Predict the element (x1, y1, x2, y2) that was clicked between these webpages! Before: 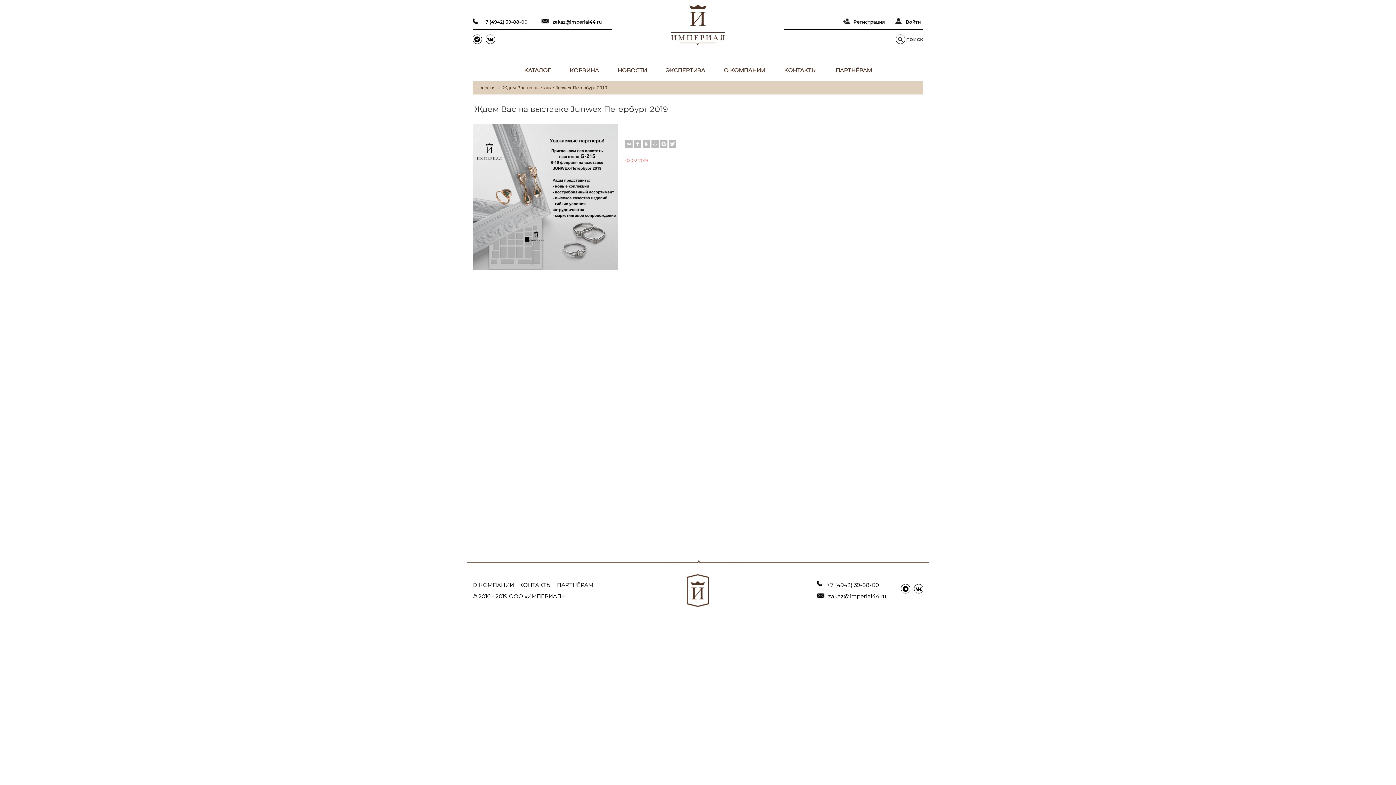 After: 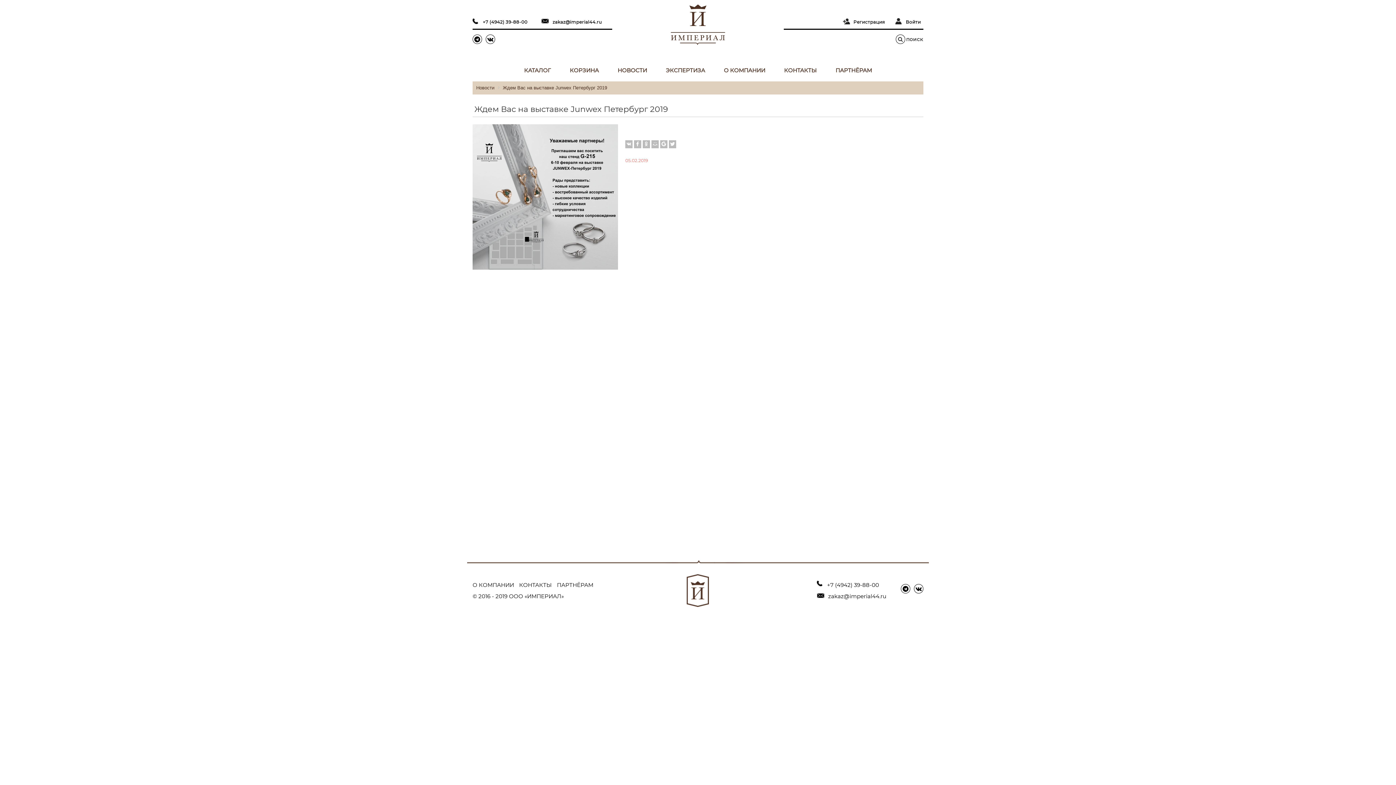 Action: bbox: (669, 140, 676, 147)